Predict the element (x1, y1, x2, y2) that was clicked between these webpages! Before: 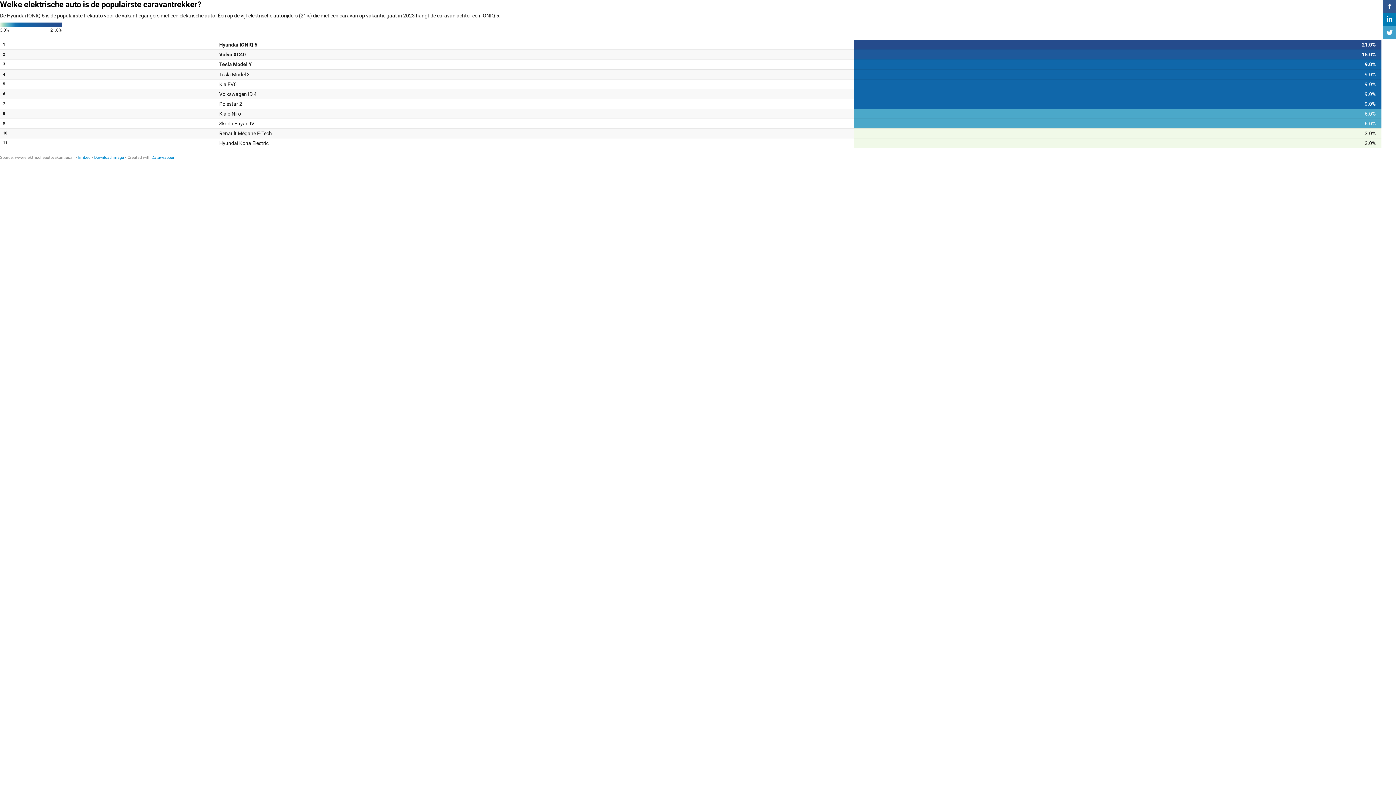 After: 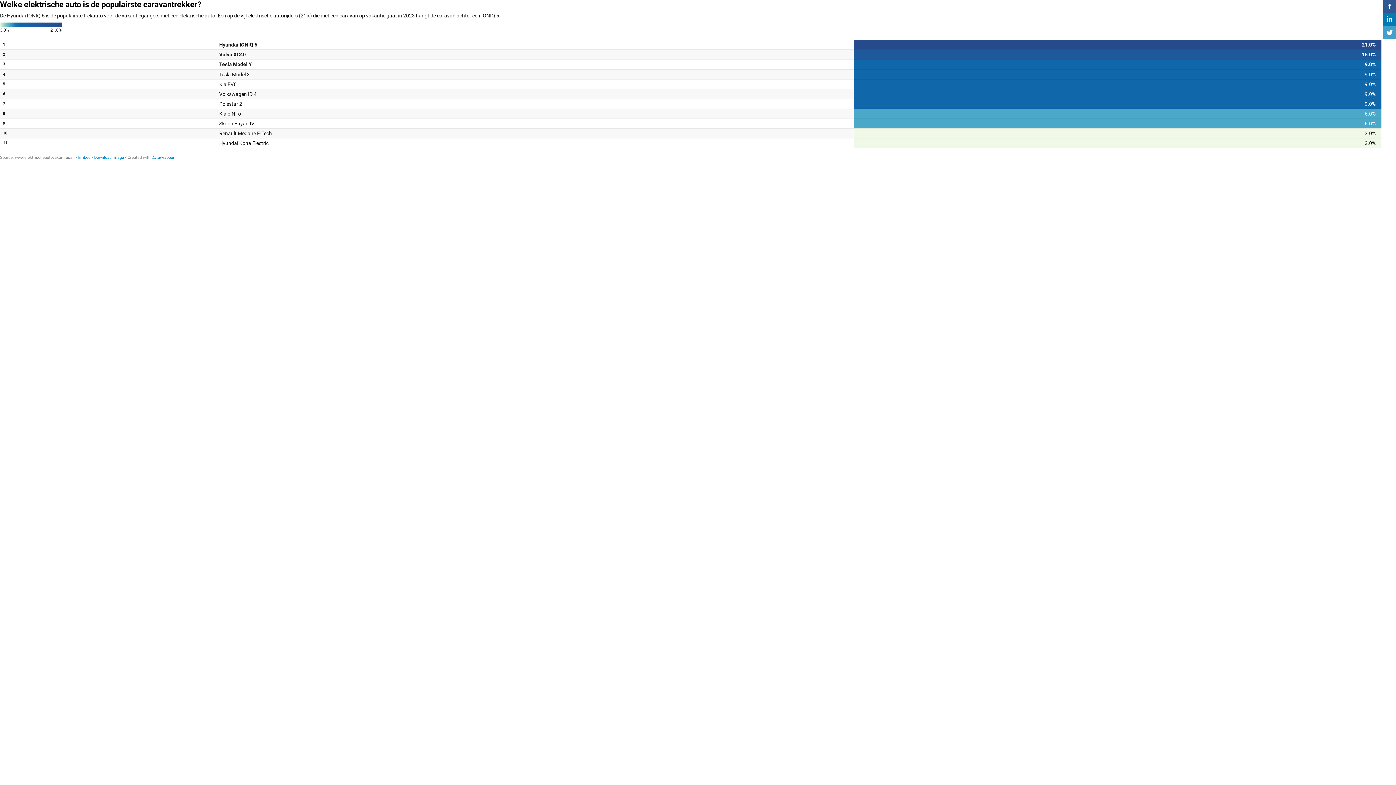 Action: bbox: (94, 155, 124, 159) label: Download image